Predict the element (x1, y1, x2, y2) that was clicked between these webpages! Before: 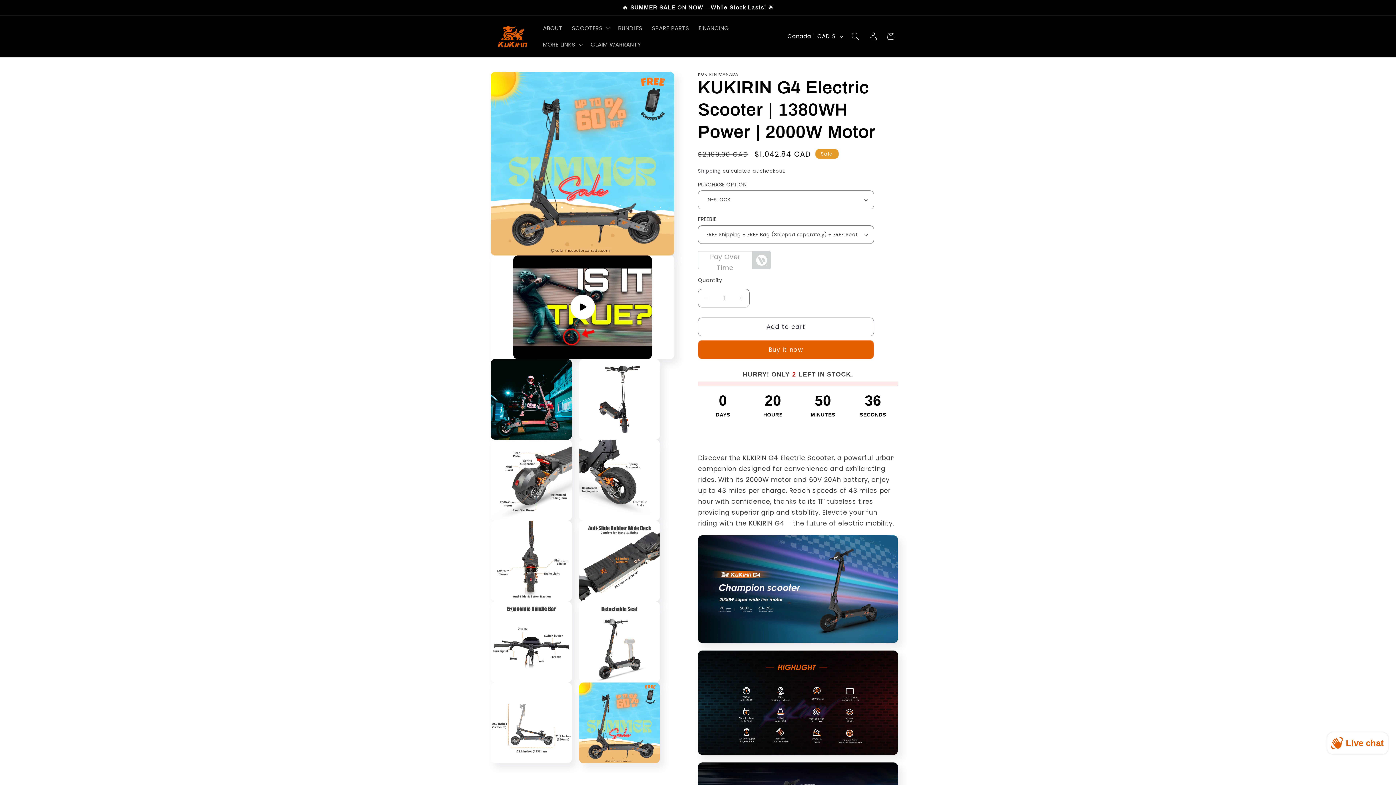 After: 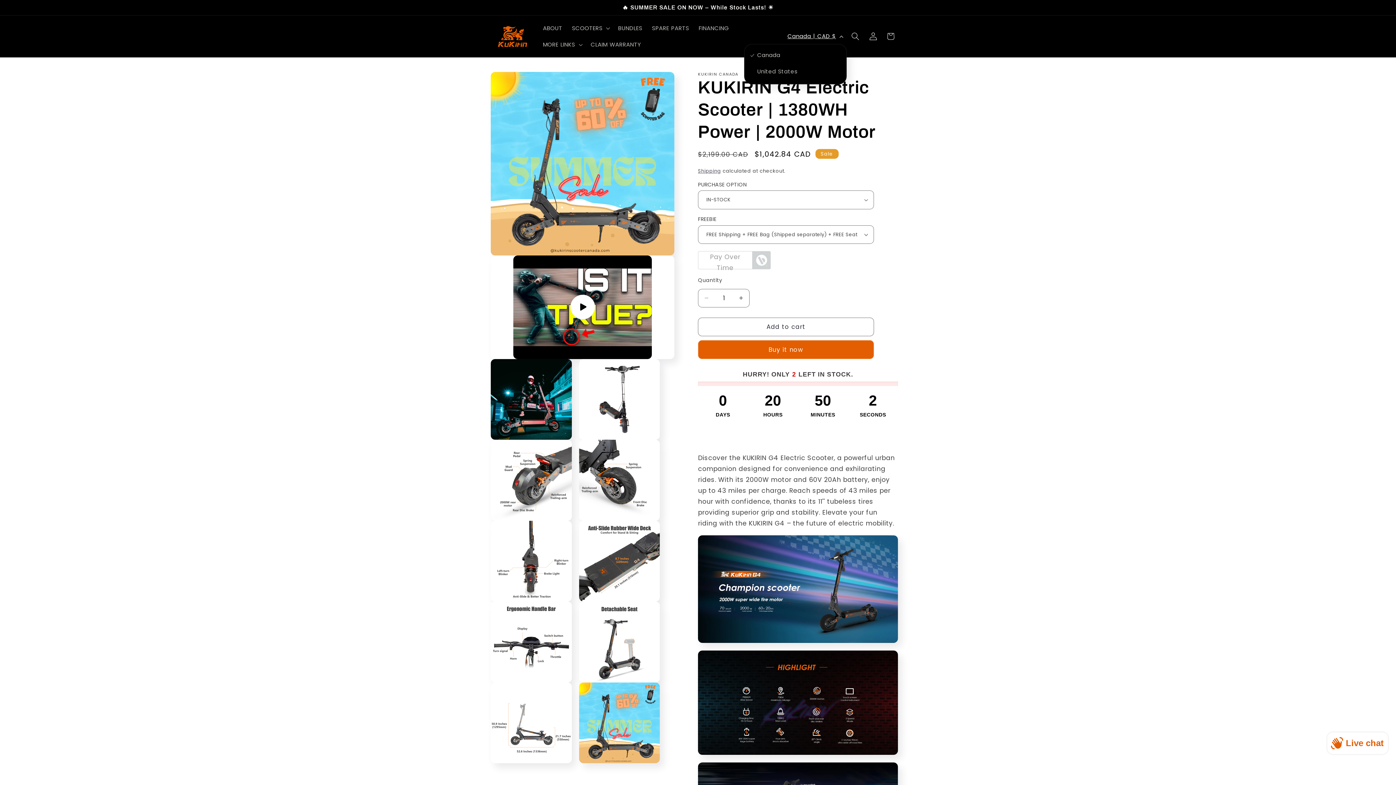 Action: label: Canada | CAD $ bbox: (782, 28, 846, 44)